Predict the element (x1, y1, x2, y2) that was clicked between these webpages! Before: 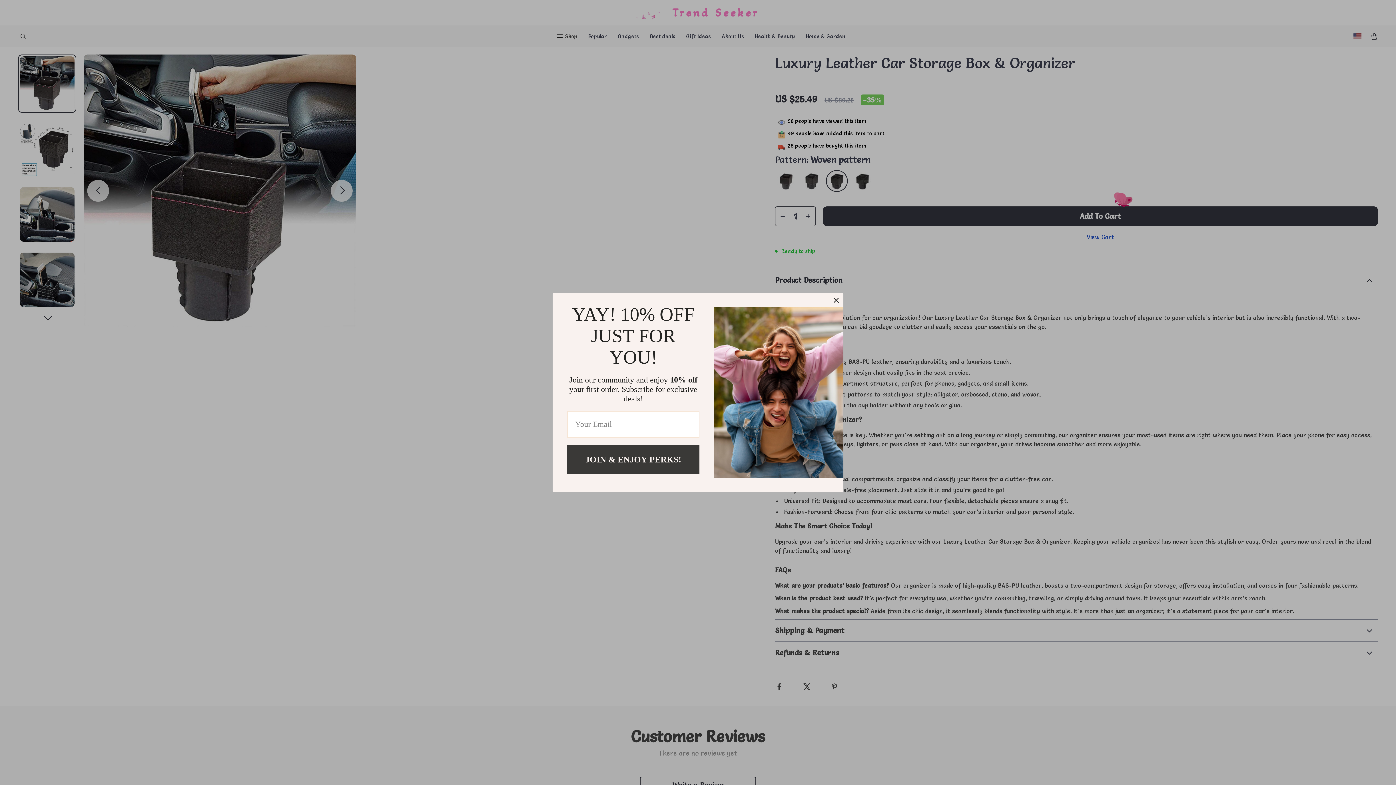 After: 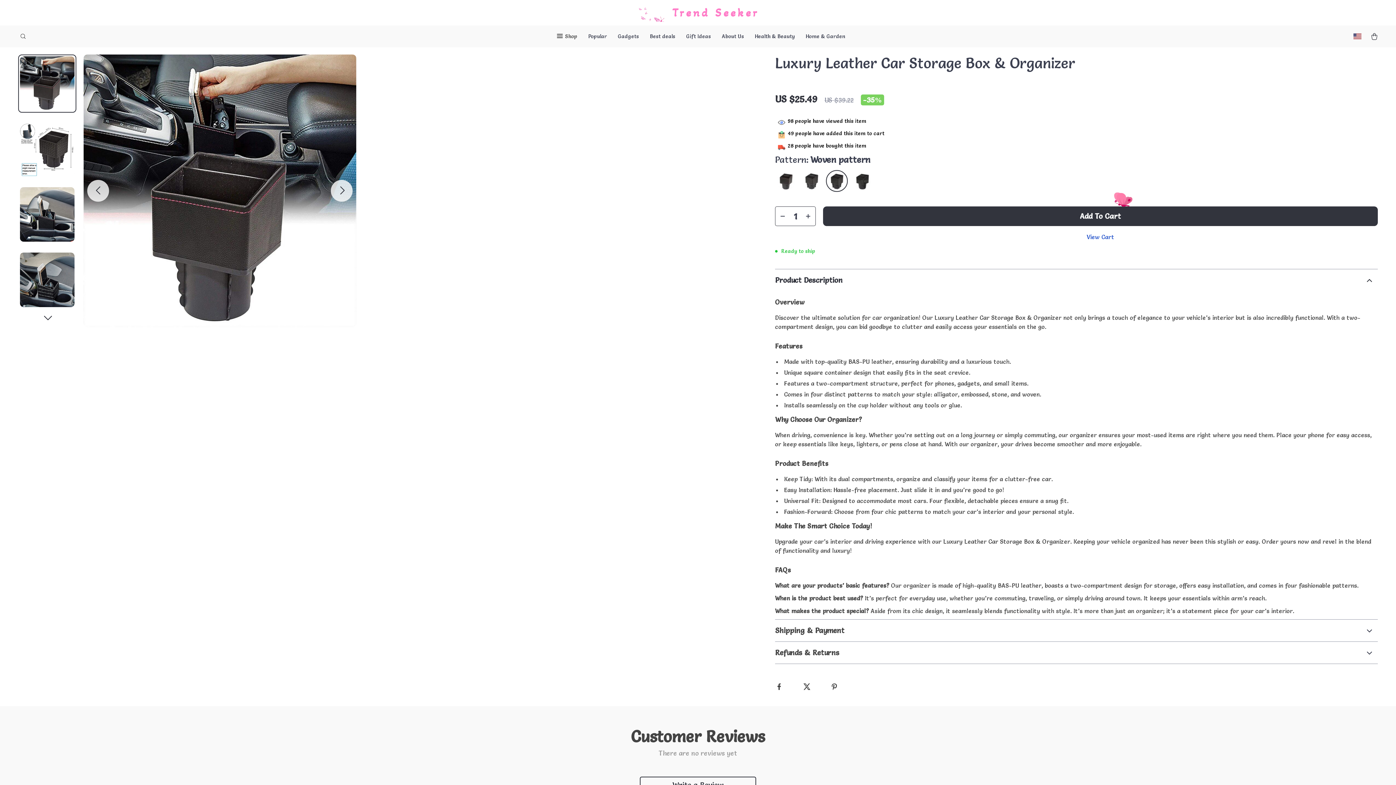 Action: bbox: (829, 292, 843, 307)